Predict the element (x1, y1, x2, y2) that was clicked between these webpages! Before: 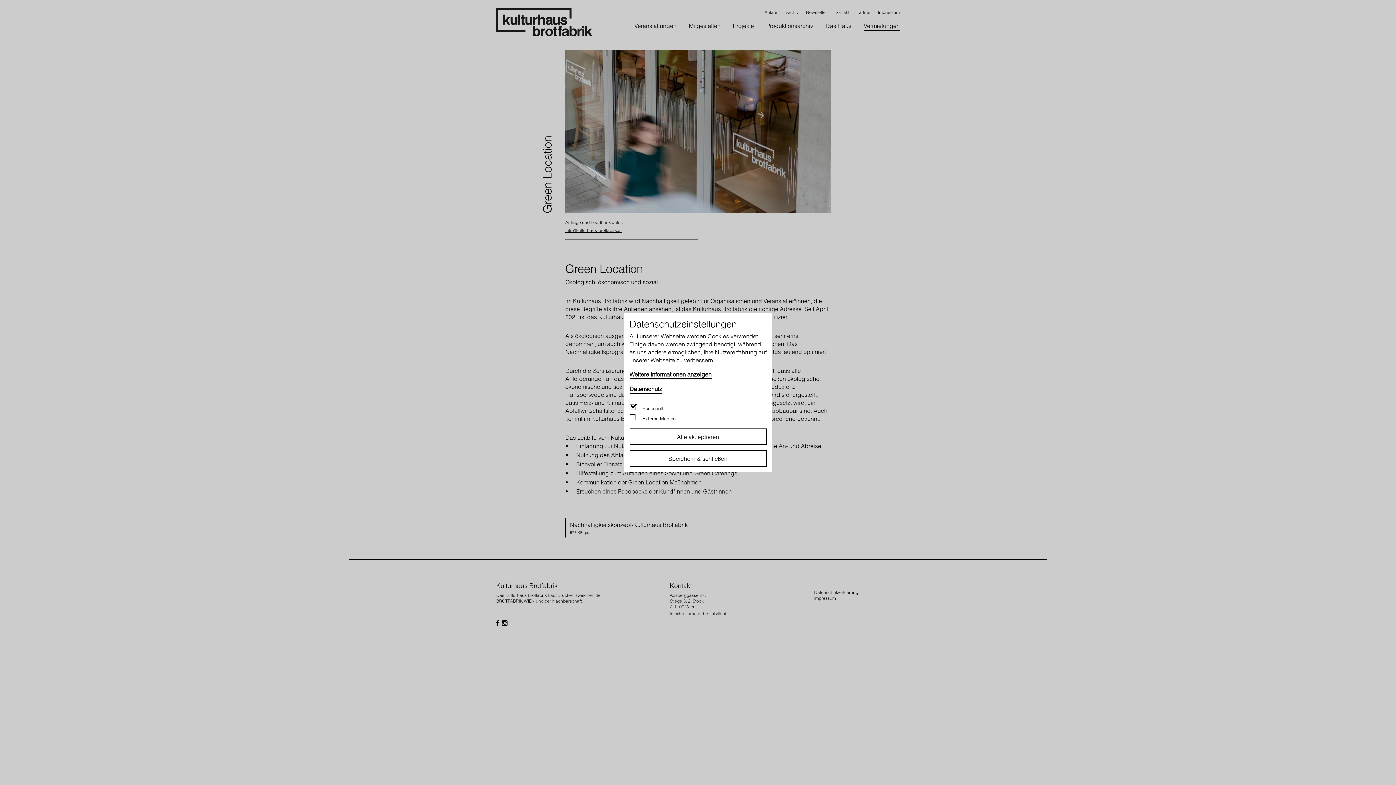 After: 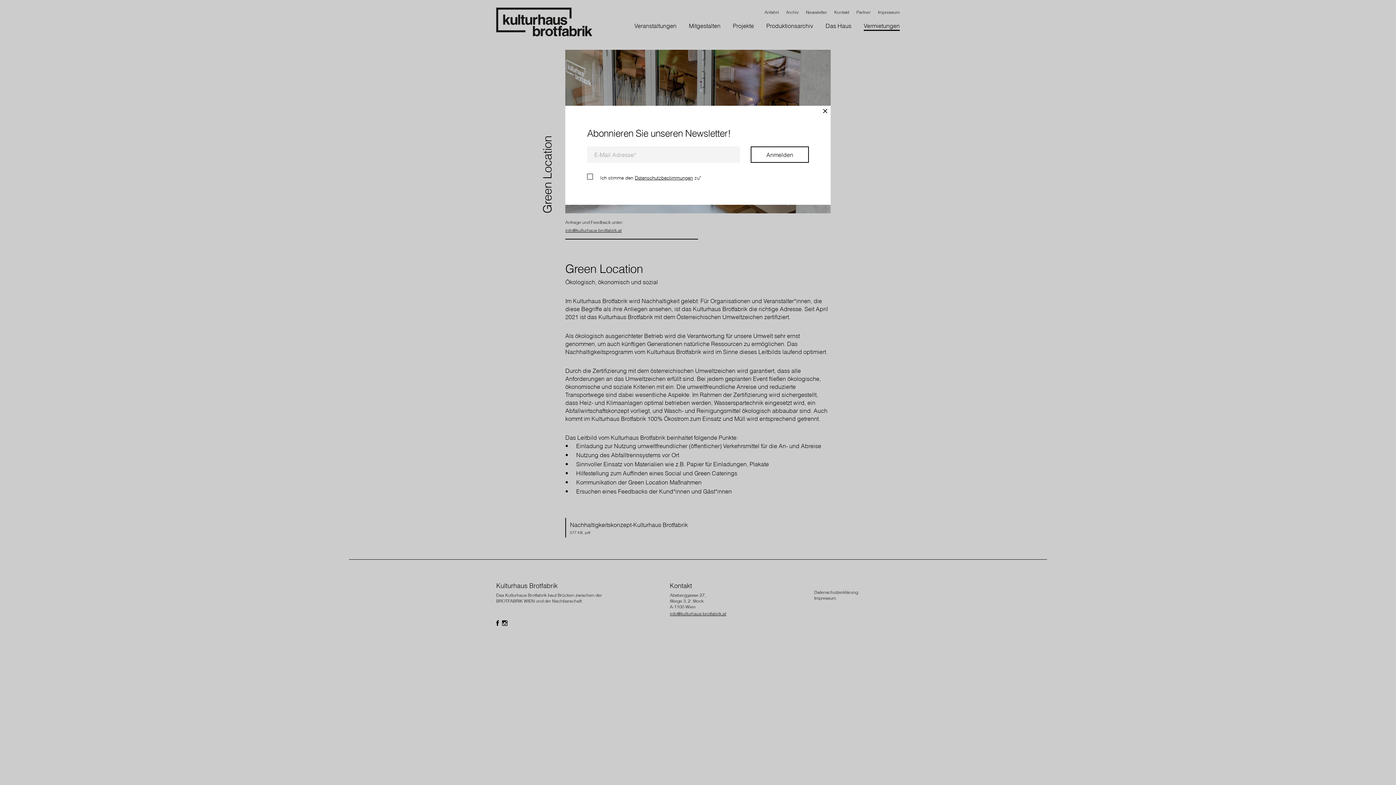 Action: label: Speichern & schließen bbox: (629, 450, 766, 466)